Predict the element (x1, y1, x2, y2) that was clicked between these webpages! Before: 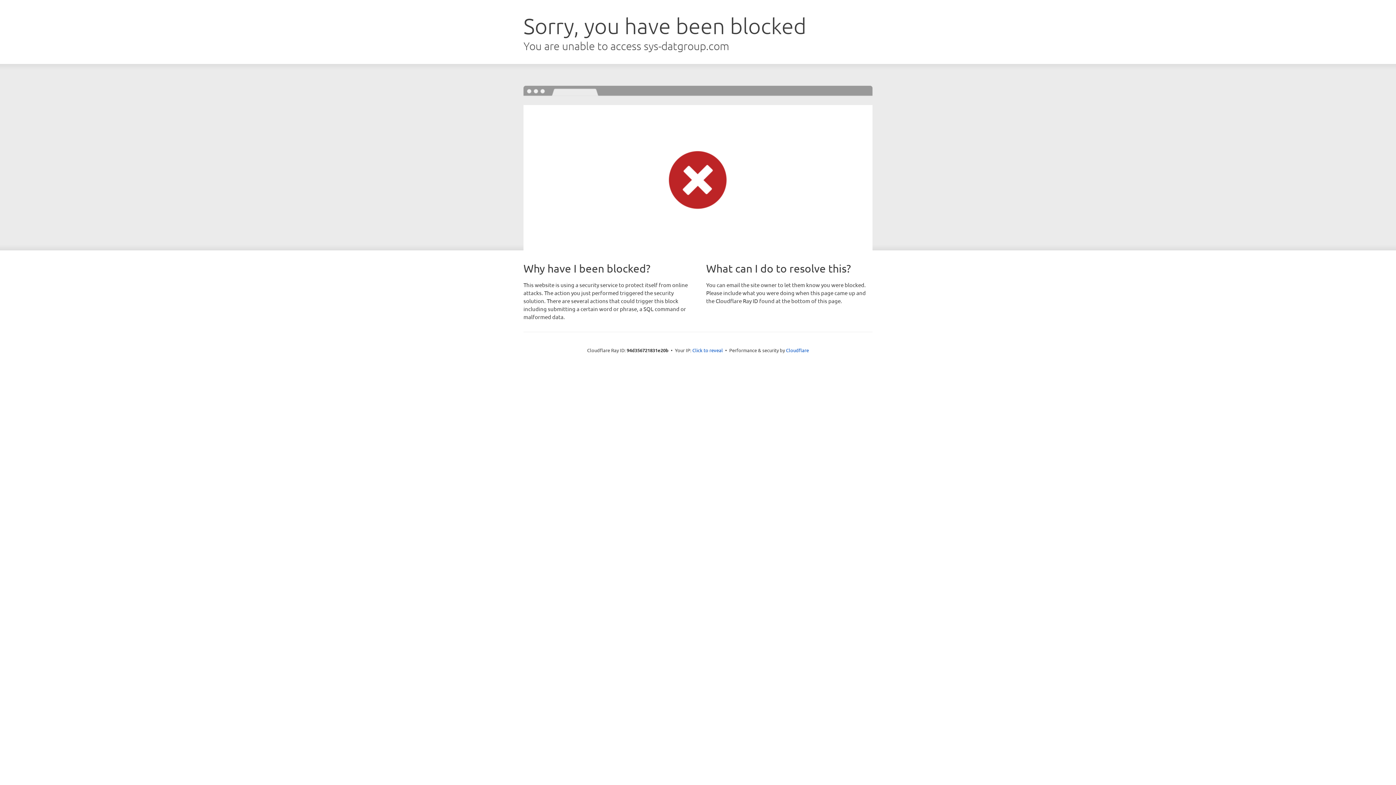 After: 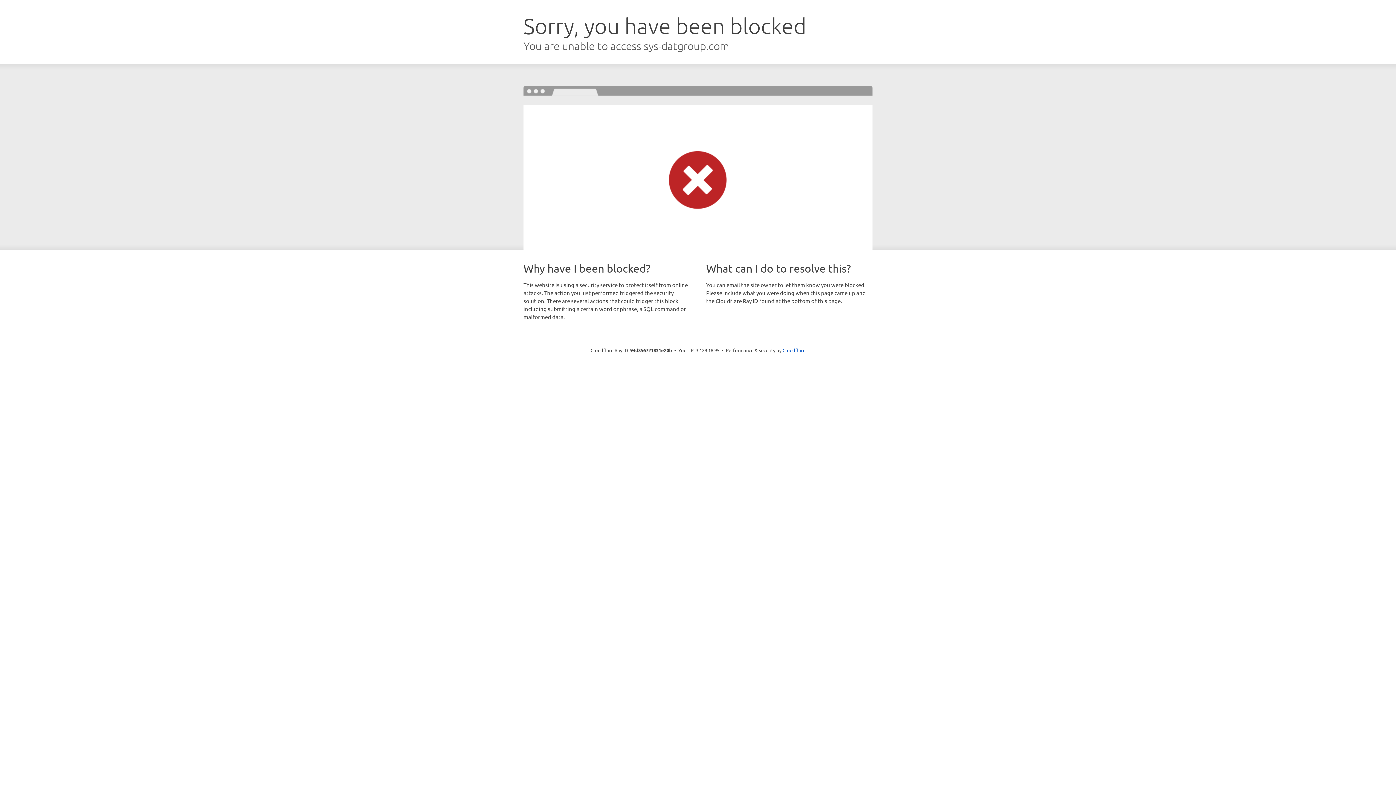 Action: label: Click to reveal bbox: (692, 346, 723, 353)